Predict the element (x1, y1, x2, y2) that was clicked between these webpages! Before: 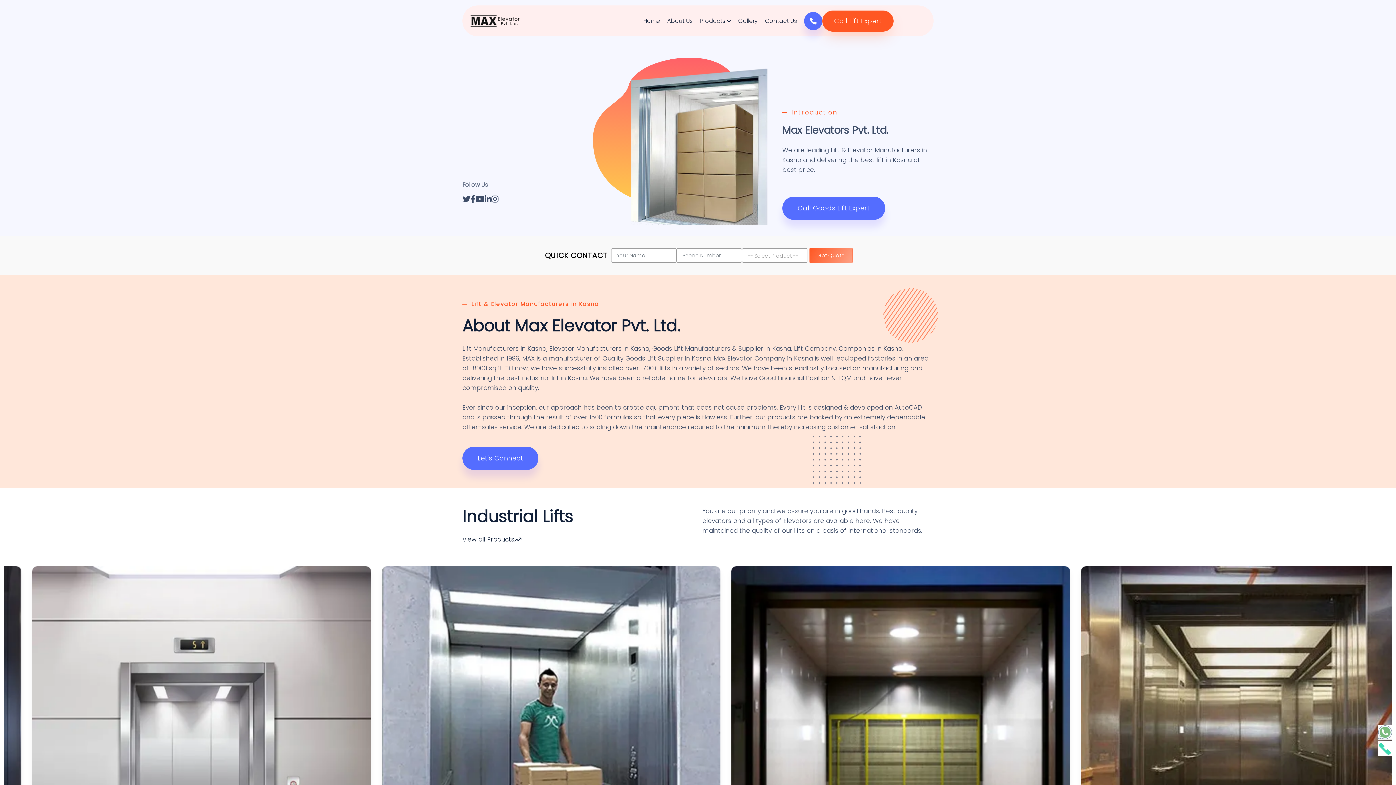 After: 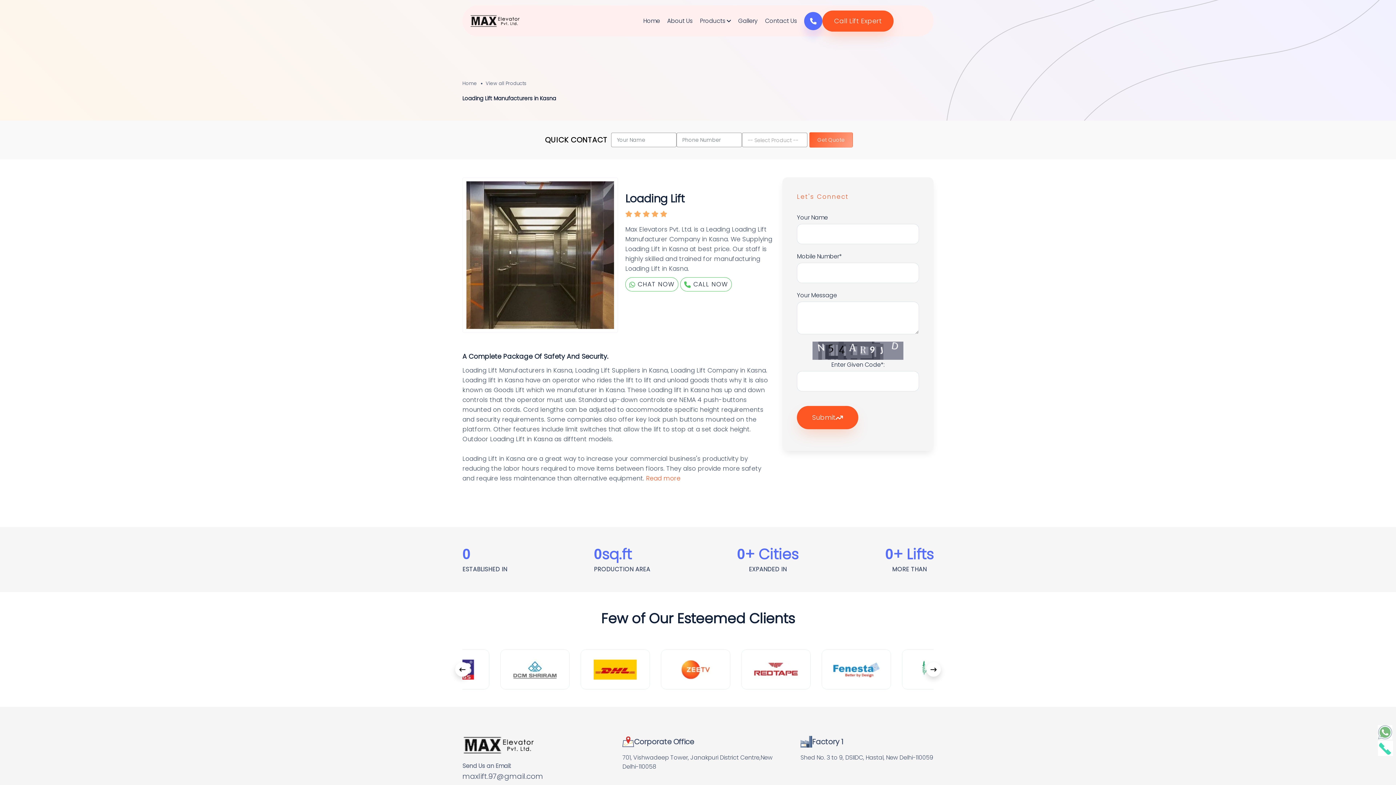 Action: bbox: (1053, 566, 1392, 905)